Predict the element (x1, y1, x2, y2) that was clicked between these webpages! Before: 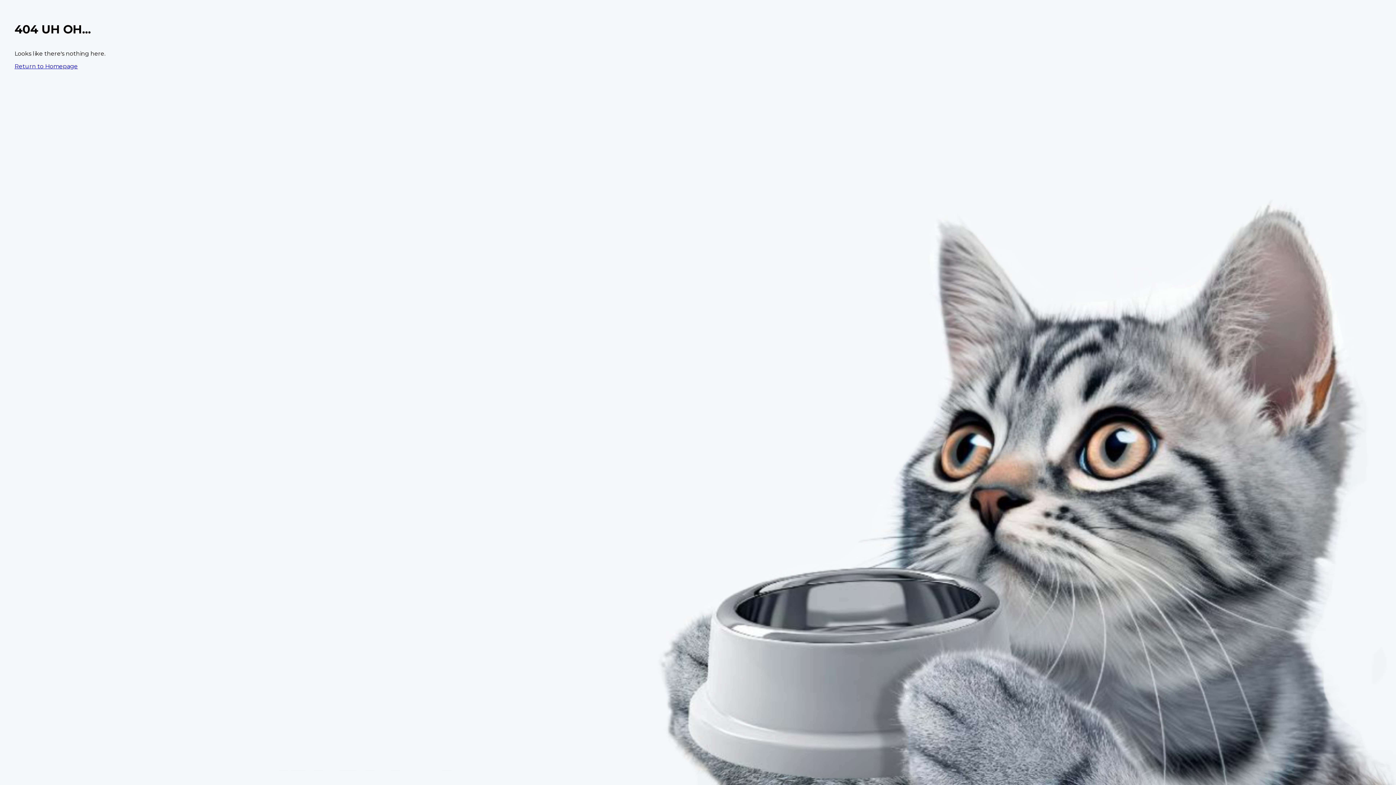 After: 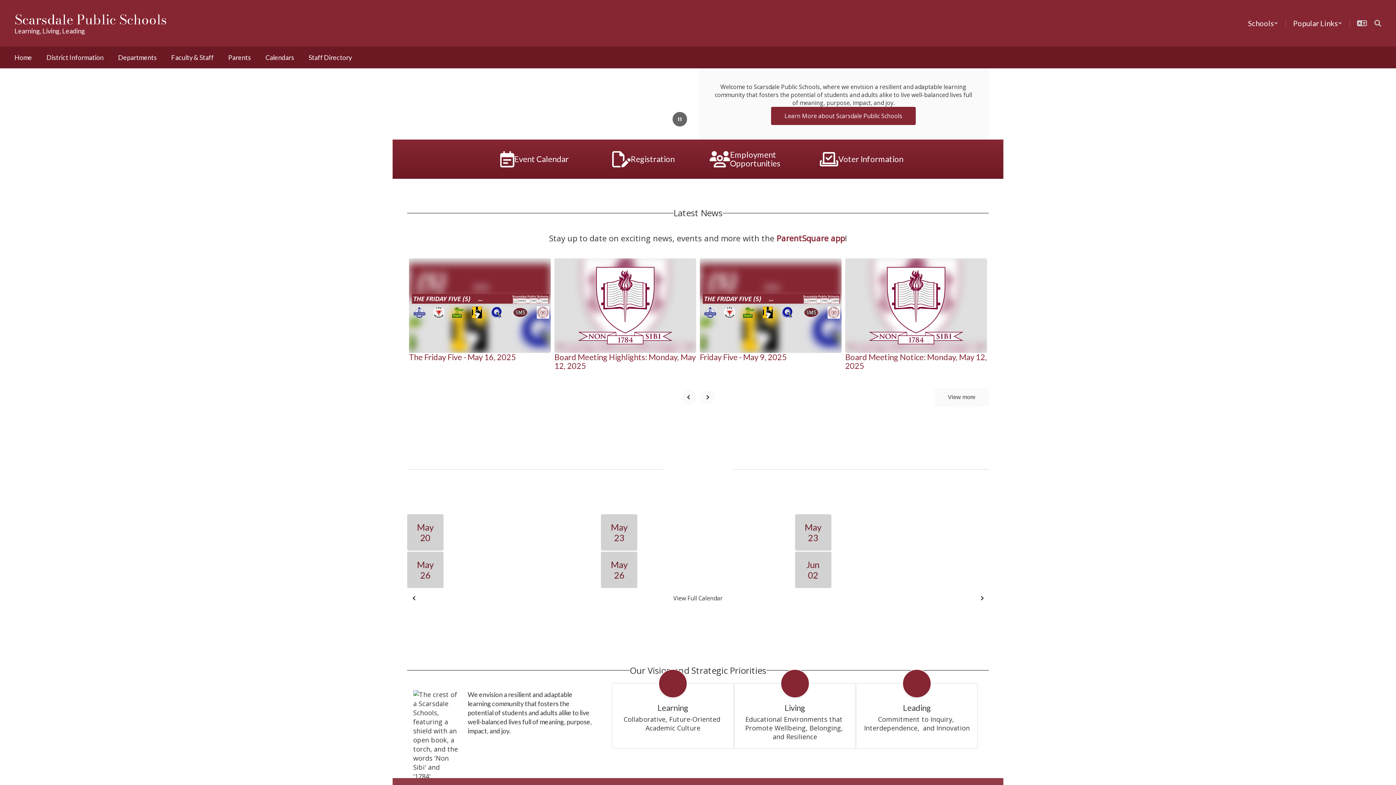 Action: label: Return to Homepage bbox: (14, 62, 77, 69)